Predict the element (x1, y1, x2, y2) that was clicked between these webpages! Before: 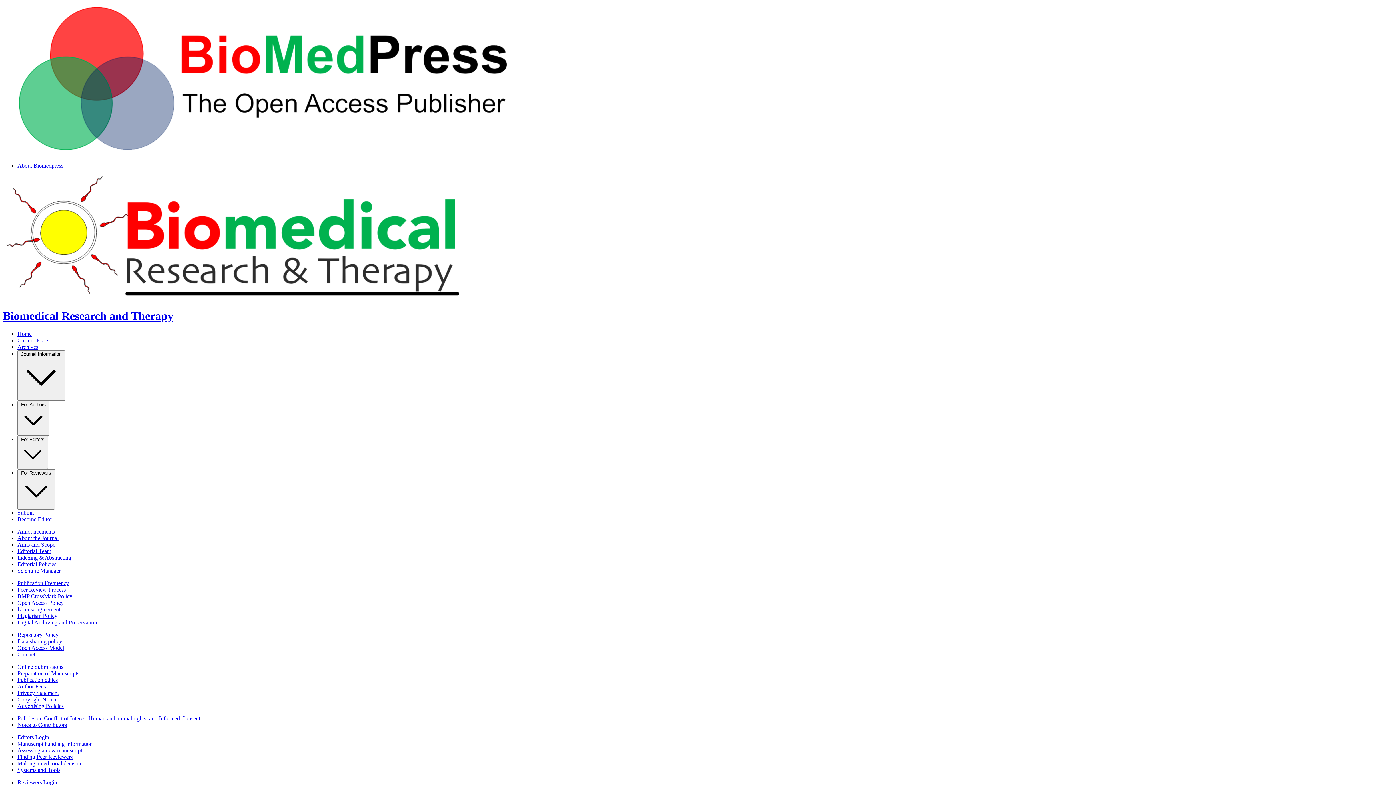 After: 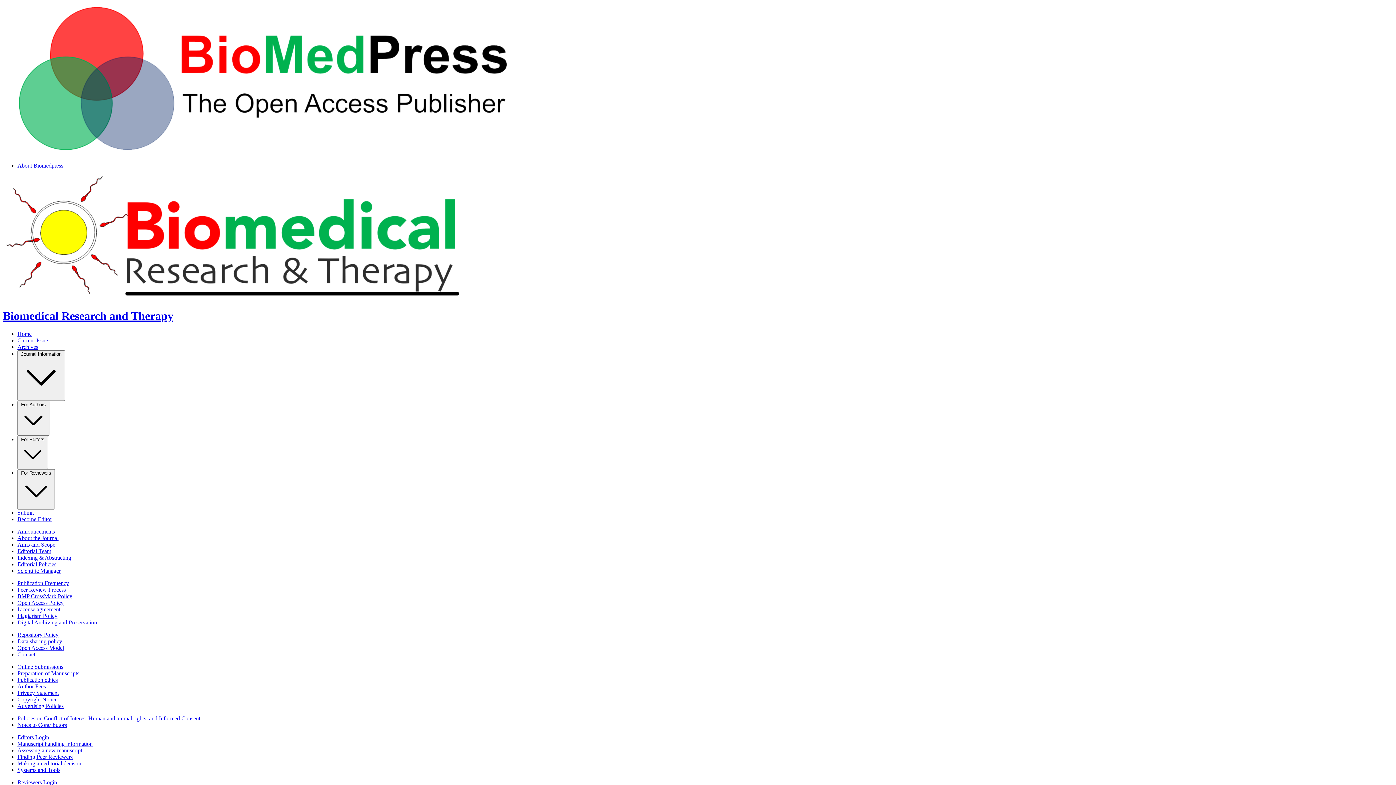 Action: bbox: (17, 330, 31, 337) label: Home